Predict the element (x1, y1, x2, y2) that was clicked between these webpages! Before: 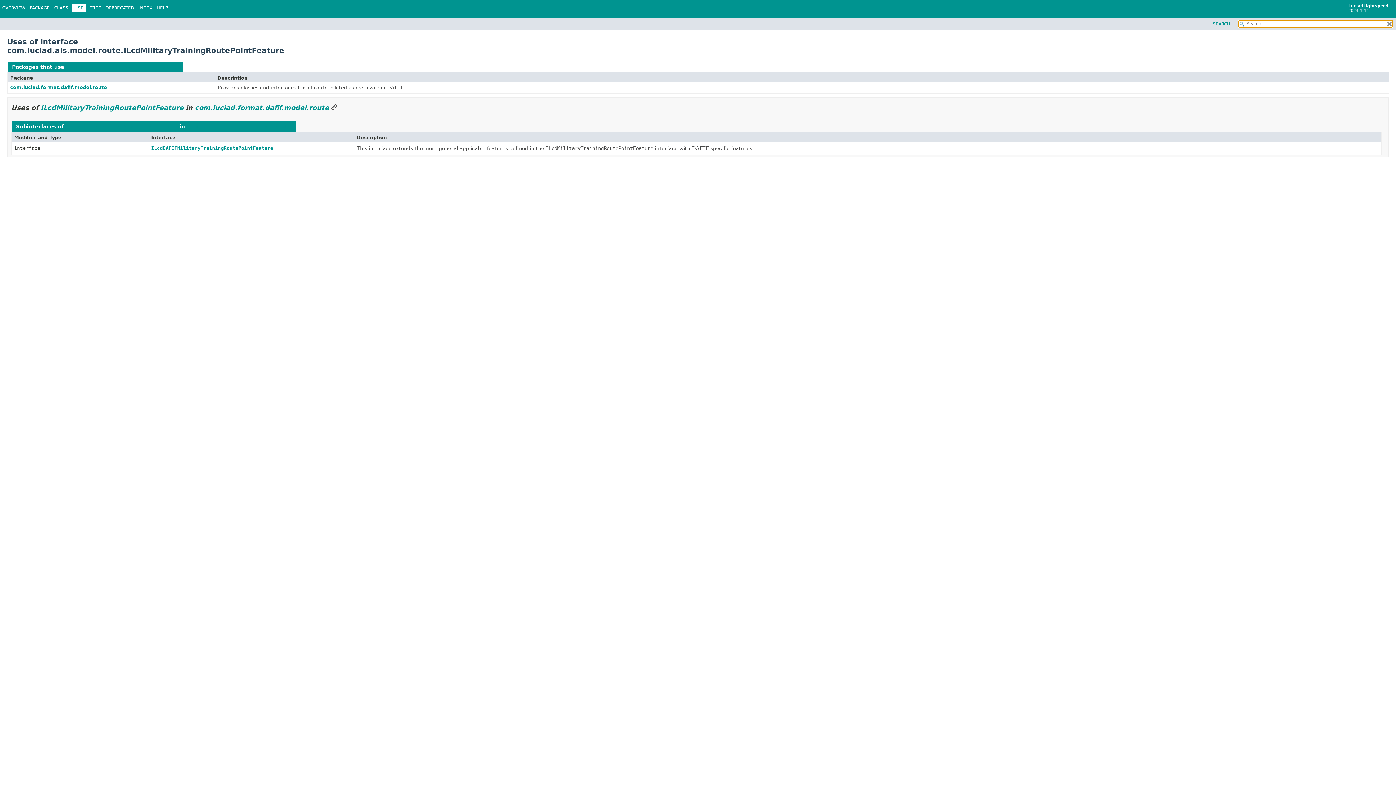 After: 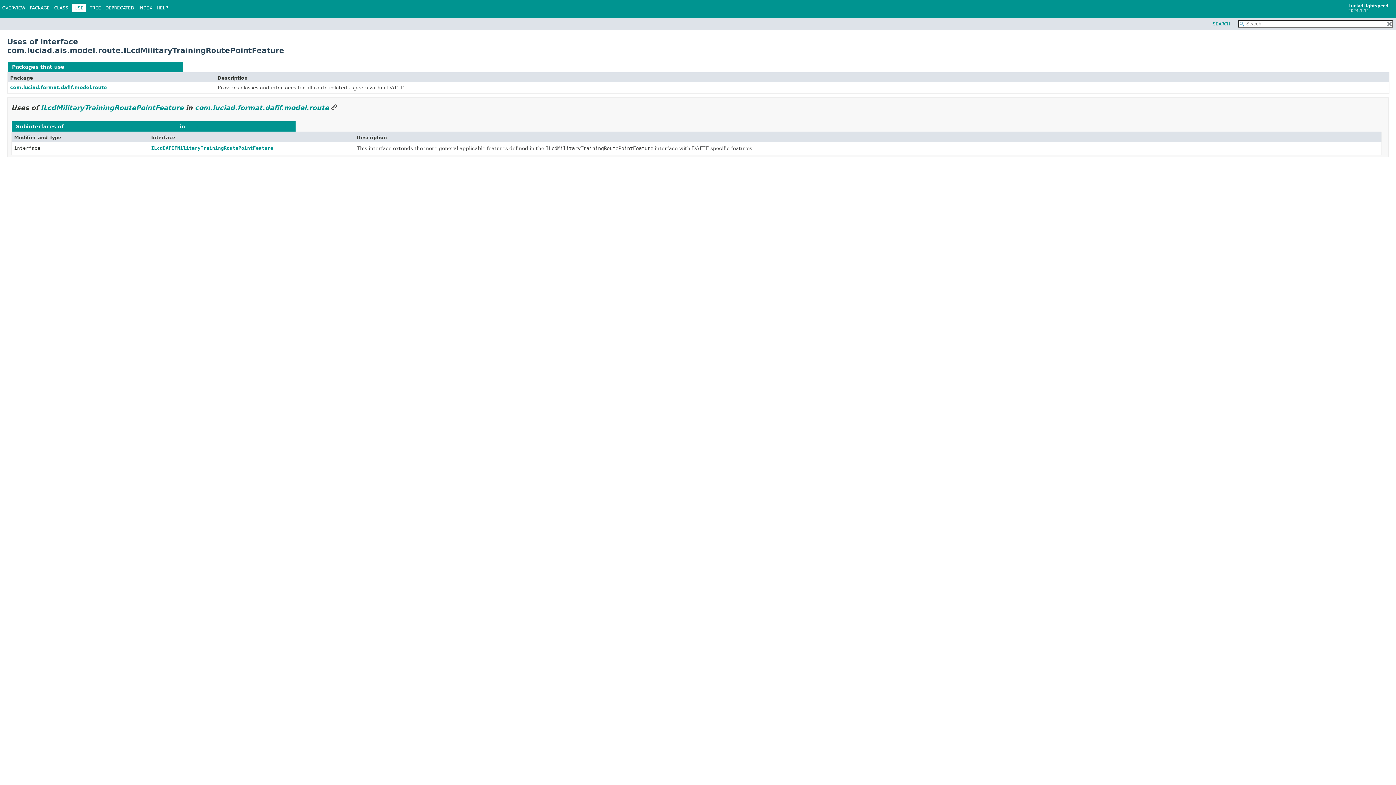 Action: bbox: (331, 103, 337, 111) label: Link to this section